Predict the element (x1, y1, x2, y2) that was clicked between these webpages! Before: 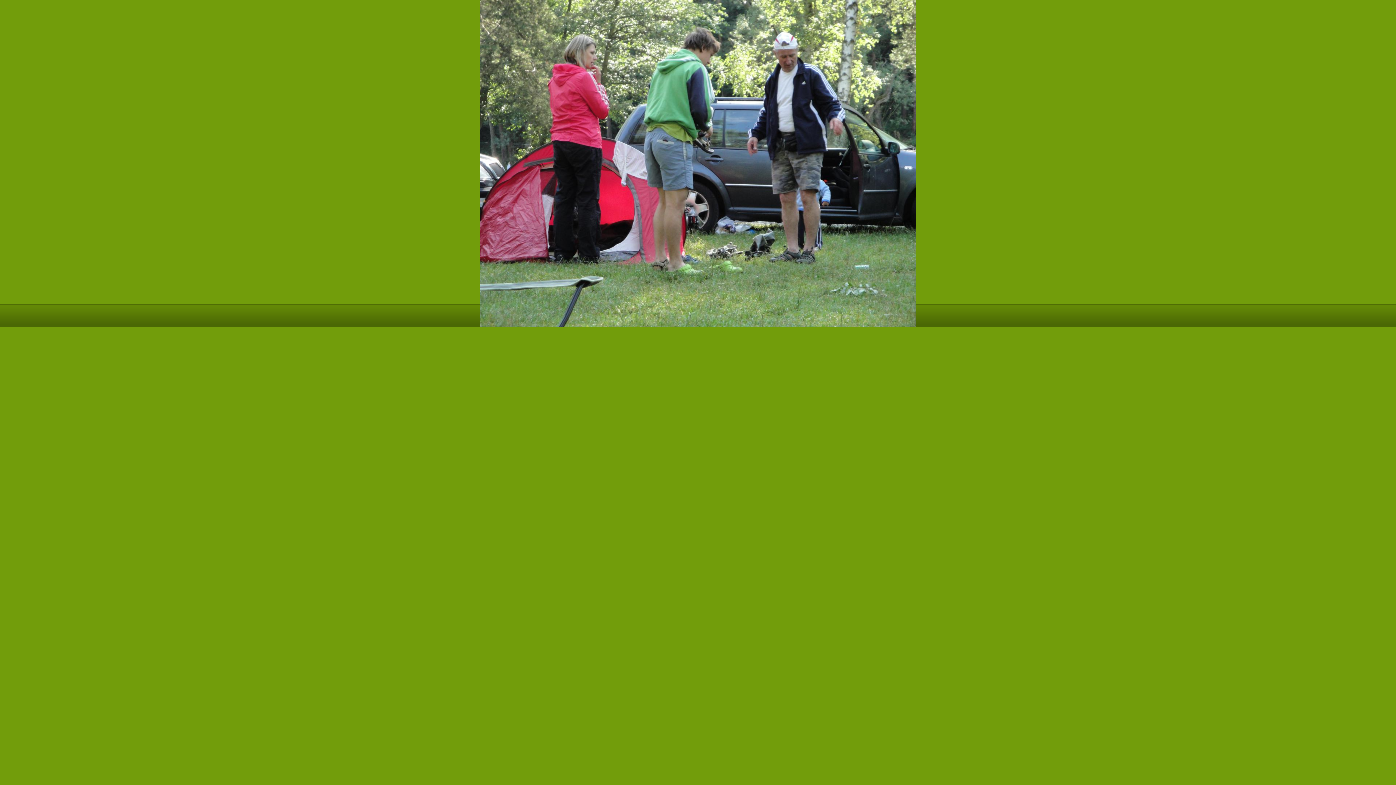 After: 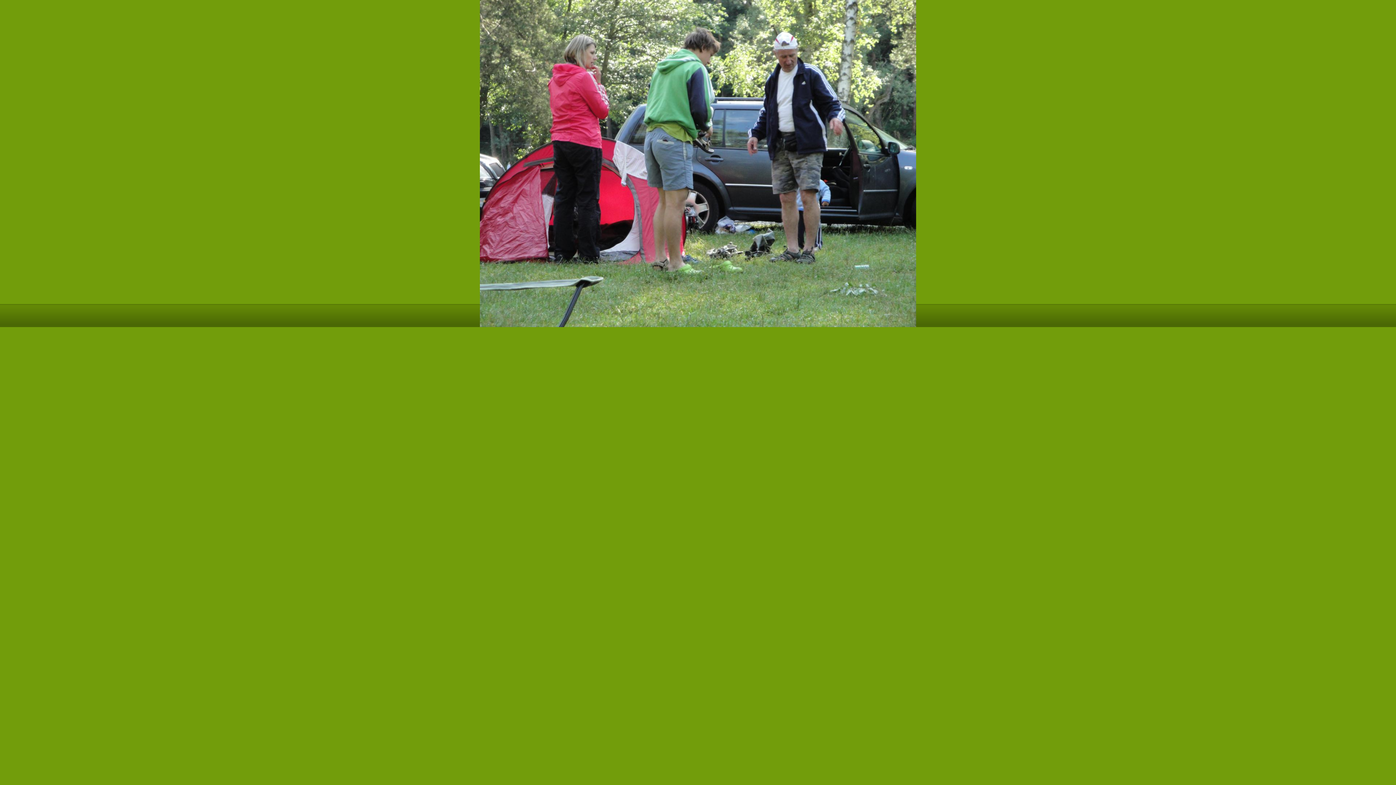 Action: bbox: (480, 323, 916, 328)